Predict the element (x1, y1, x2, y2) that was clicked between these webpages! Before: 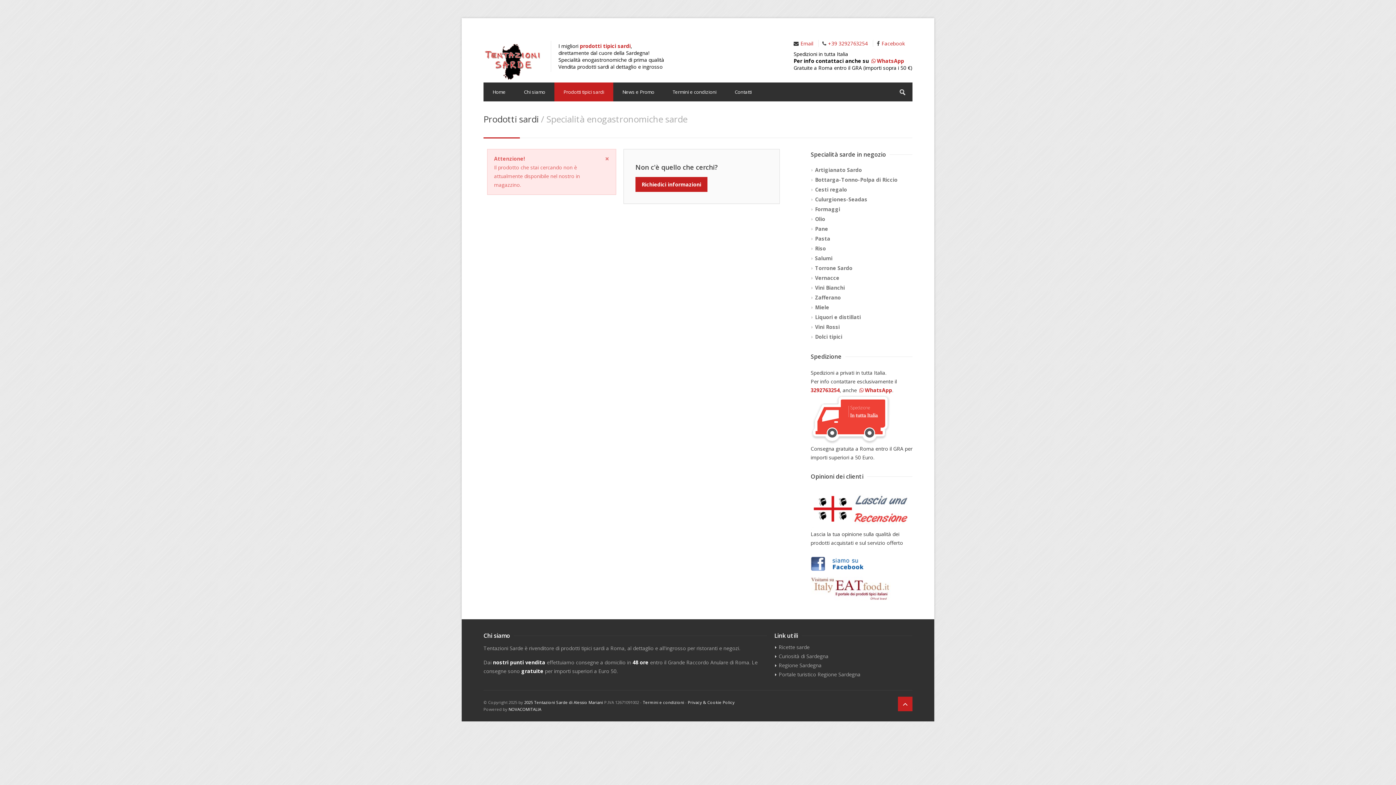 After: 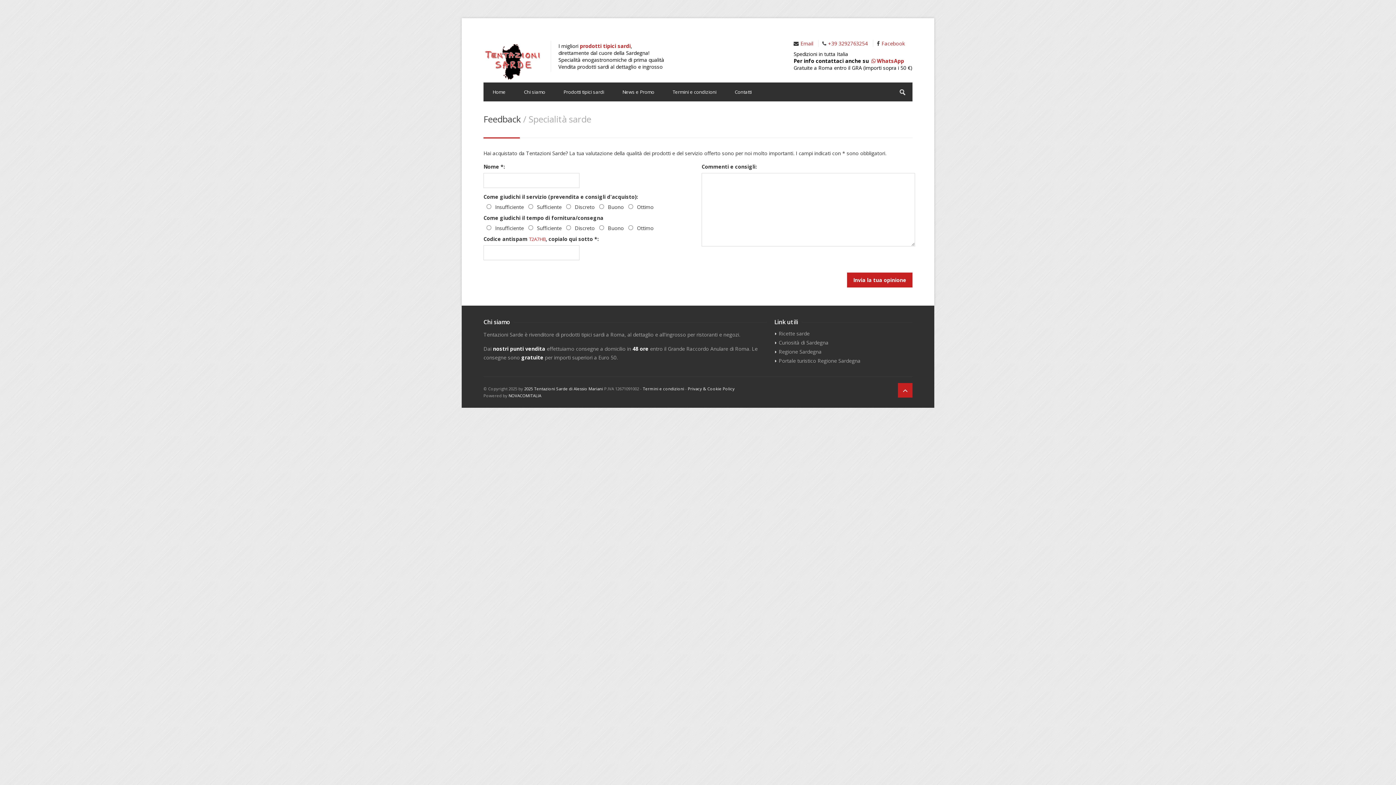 Action: bbox: (810, 488, 912, 530)